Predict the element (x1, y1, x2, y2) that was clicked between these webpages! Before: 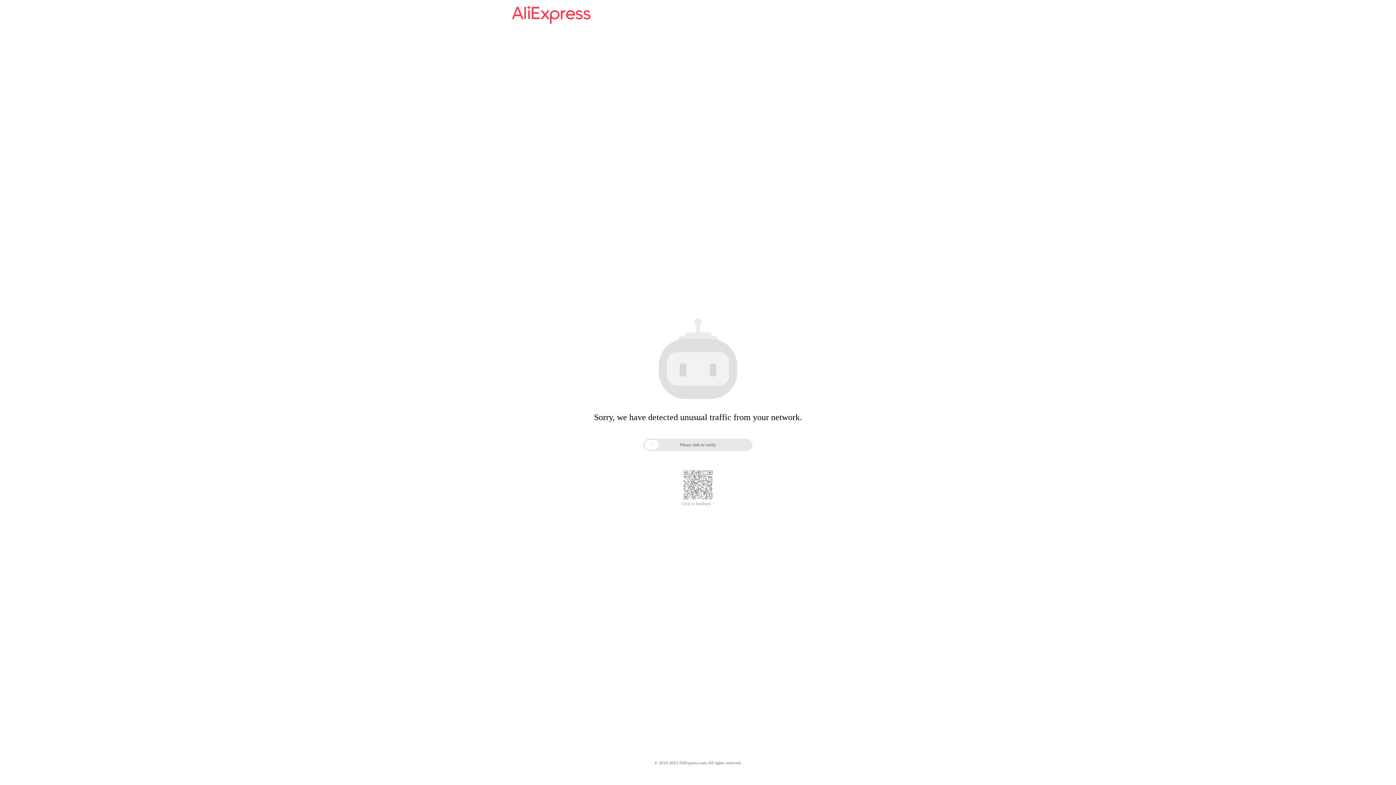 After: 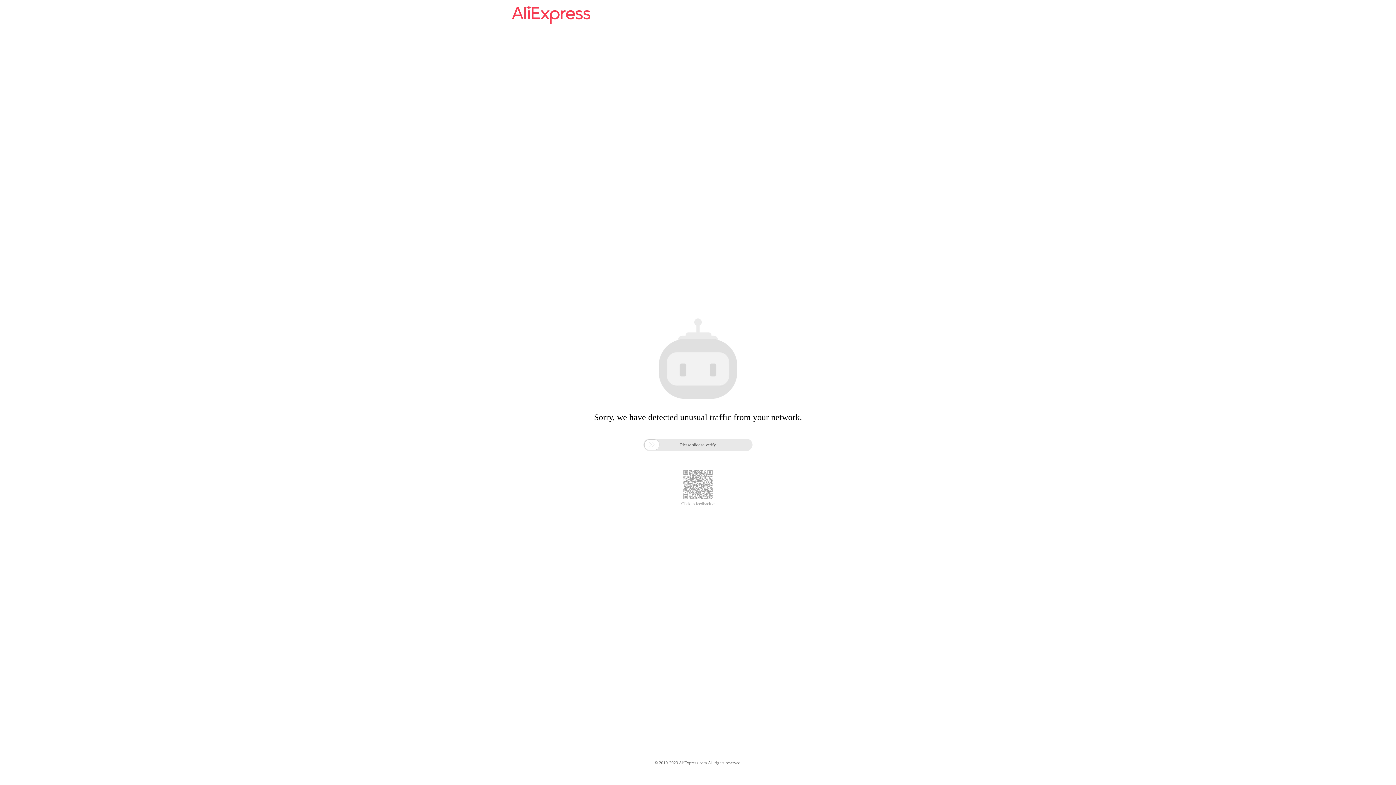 Action: bbox: (512, 16, 590, 25)